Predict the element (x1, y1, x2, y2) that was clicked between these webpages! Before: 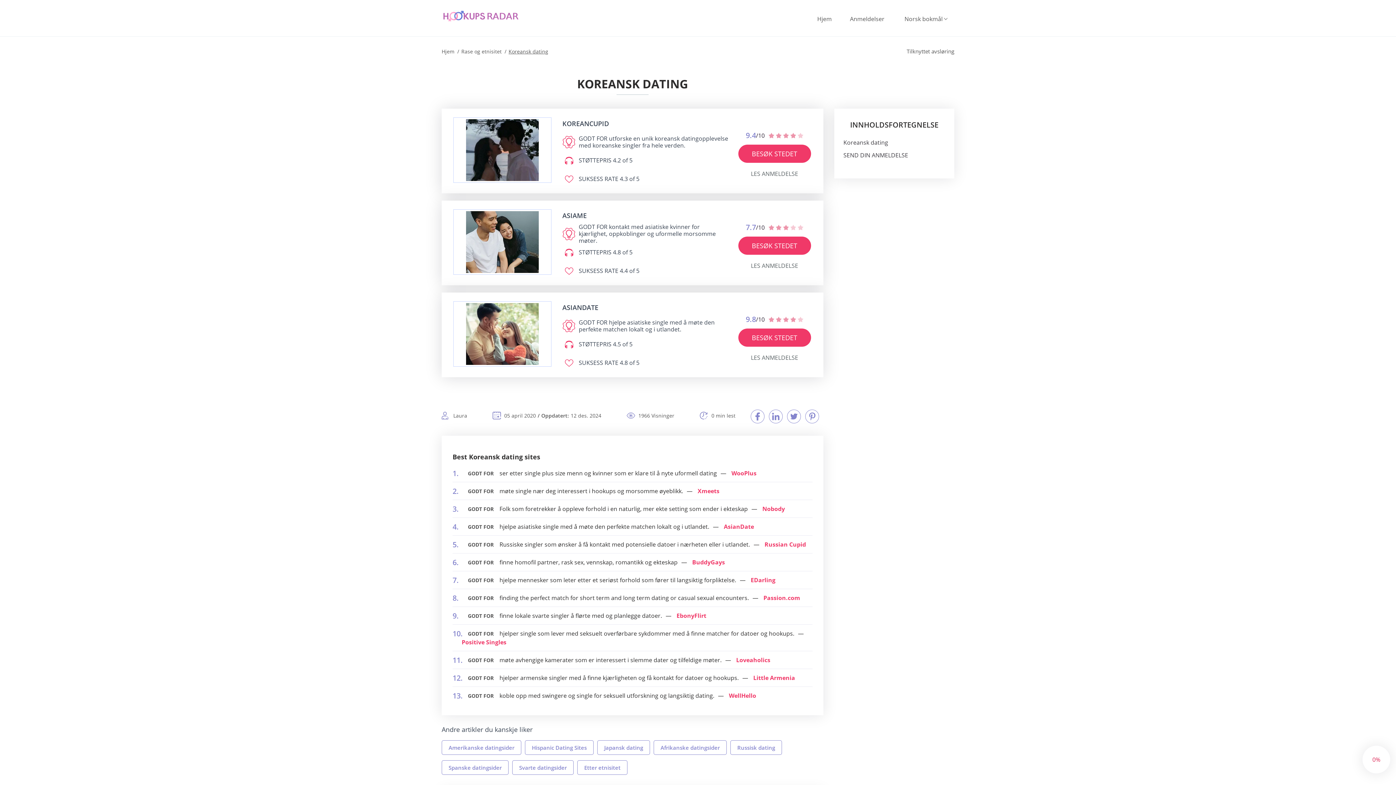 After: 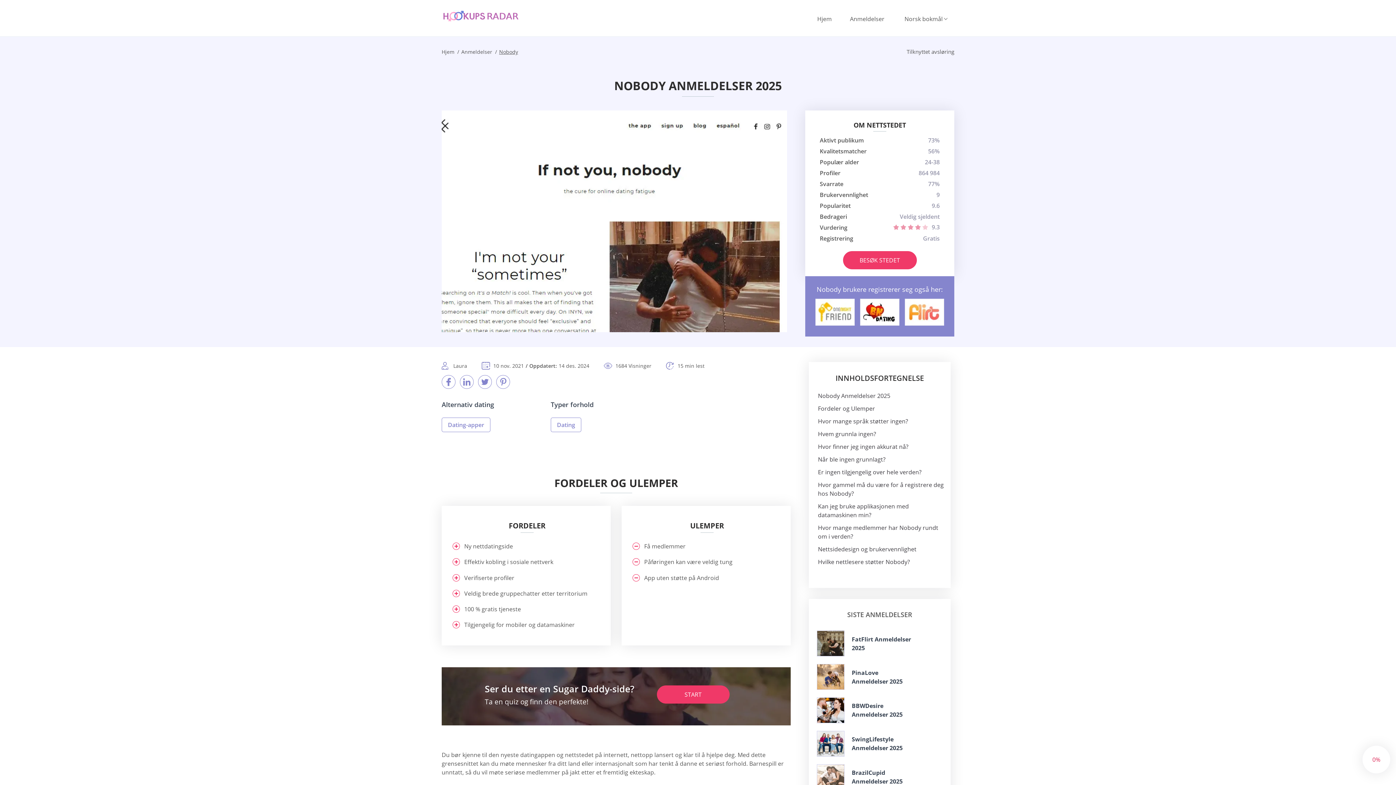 Action: bbox: (762, 505, 785, 513) label: Nobody